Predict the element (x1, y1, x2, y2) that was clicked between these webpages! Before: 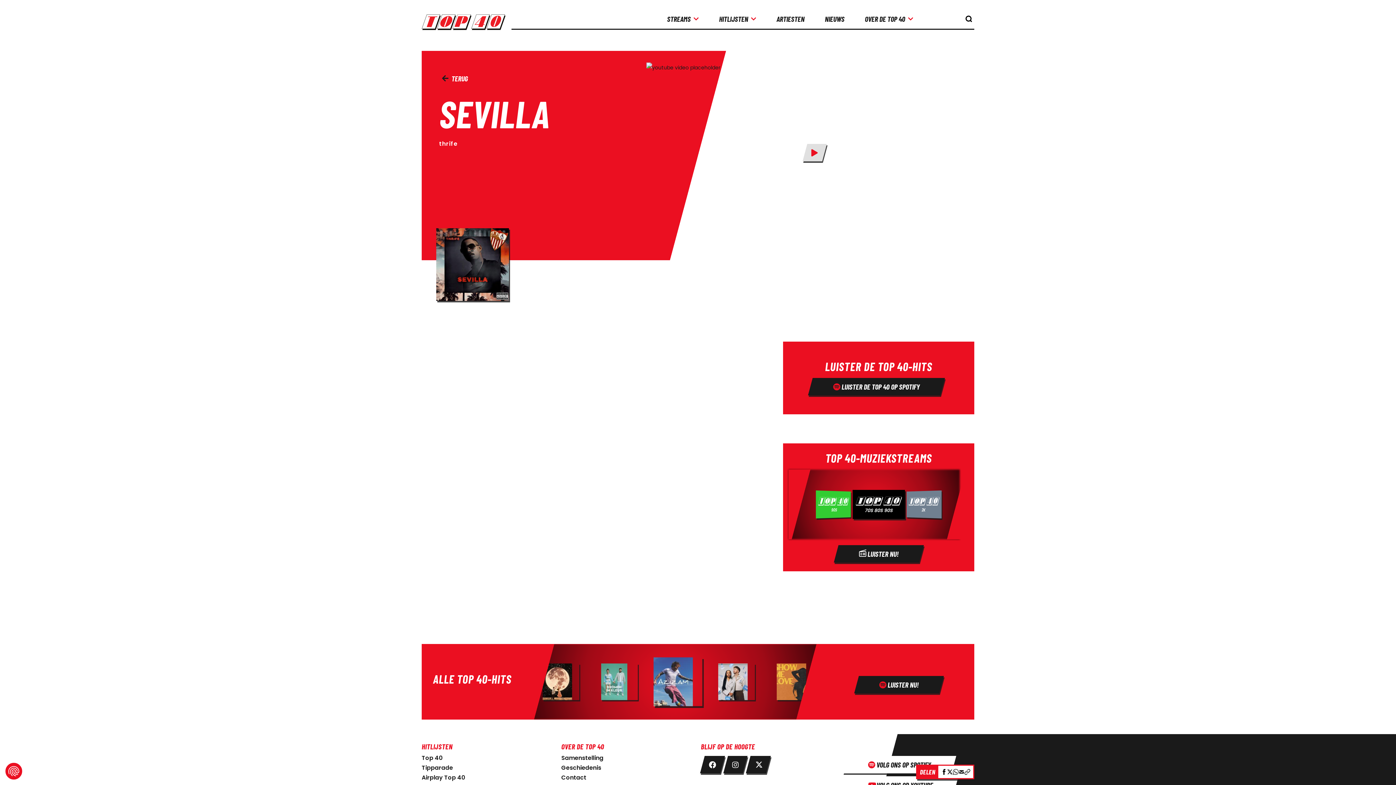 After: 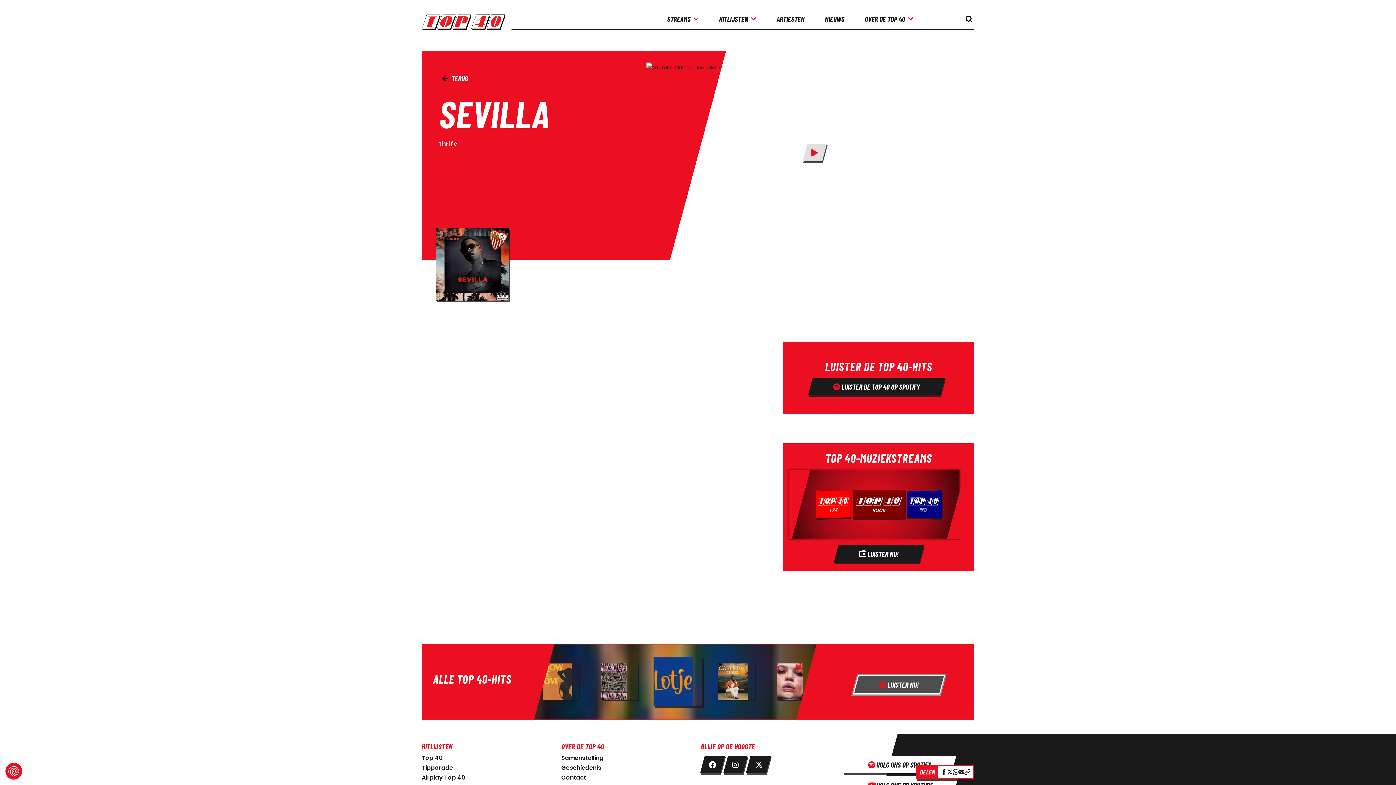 Action: label: luister naar de top 40 hits bbox: (856, 676, 941, 693)